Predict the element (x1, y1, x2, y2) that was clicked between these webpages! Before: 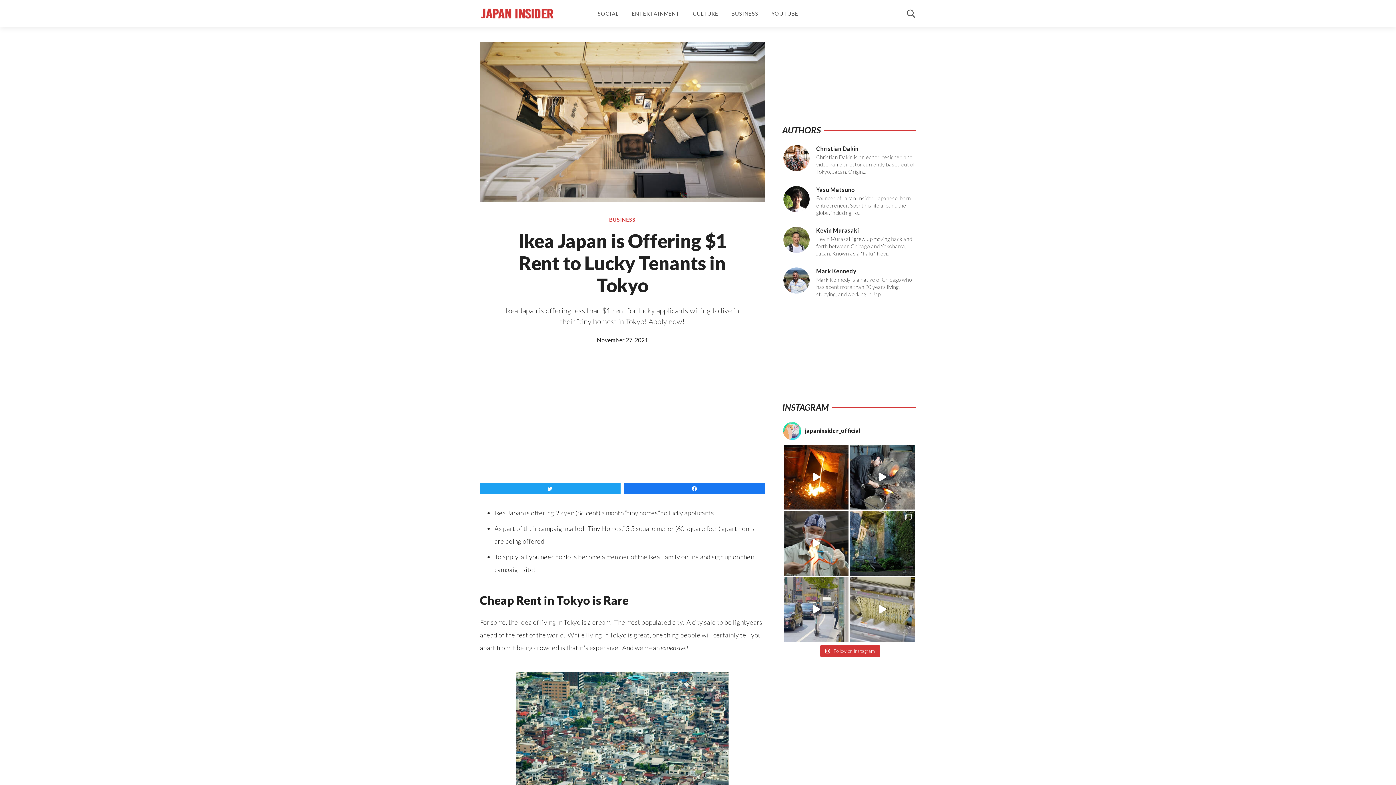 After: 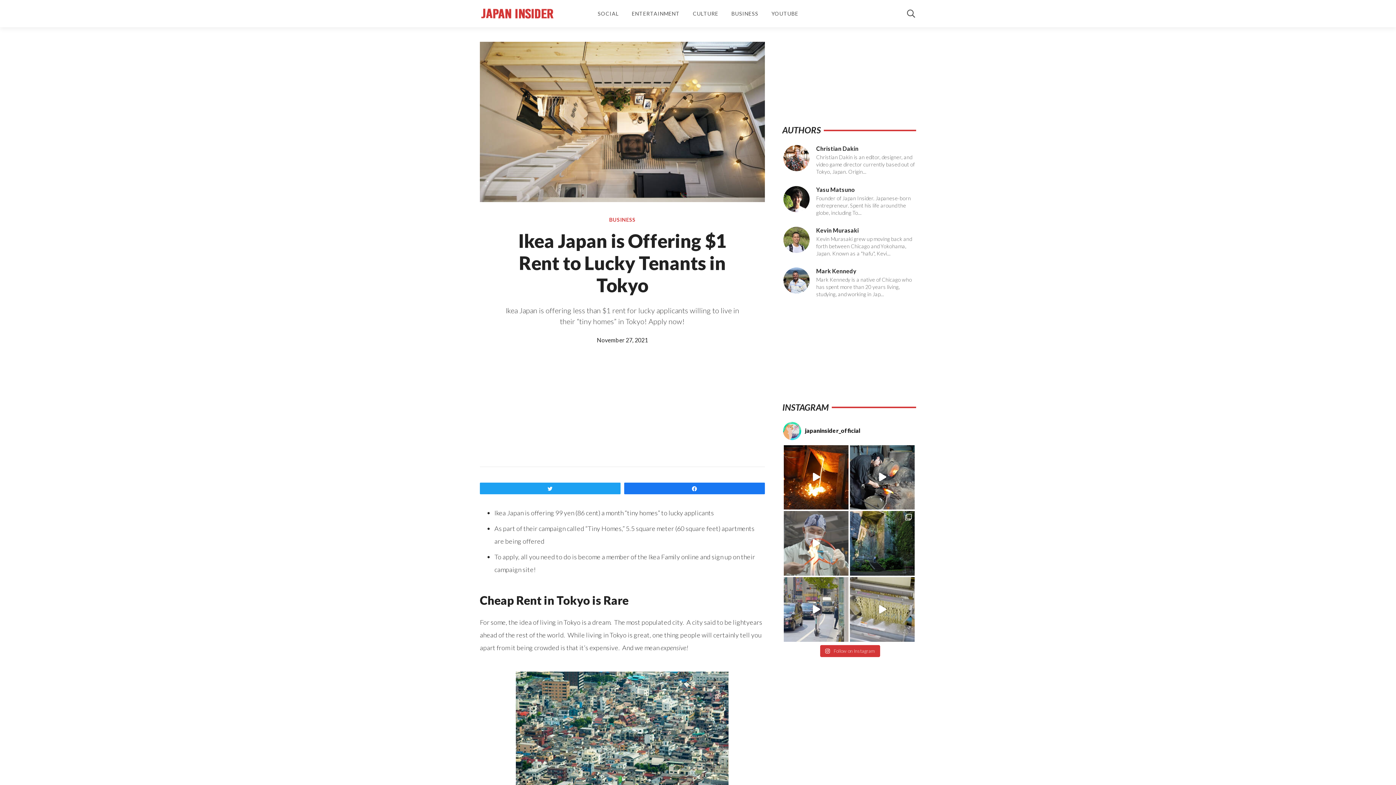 Action: bbox: (783, 482, 848, 519) label: Mr. Yukinobu Yokoyama is a master craftsman who's